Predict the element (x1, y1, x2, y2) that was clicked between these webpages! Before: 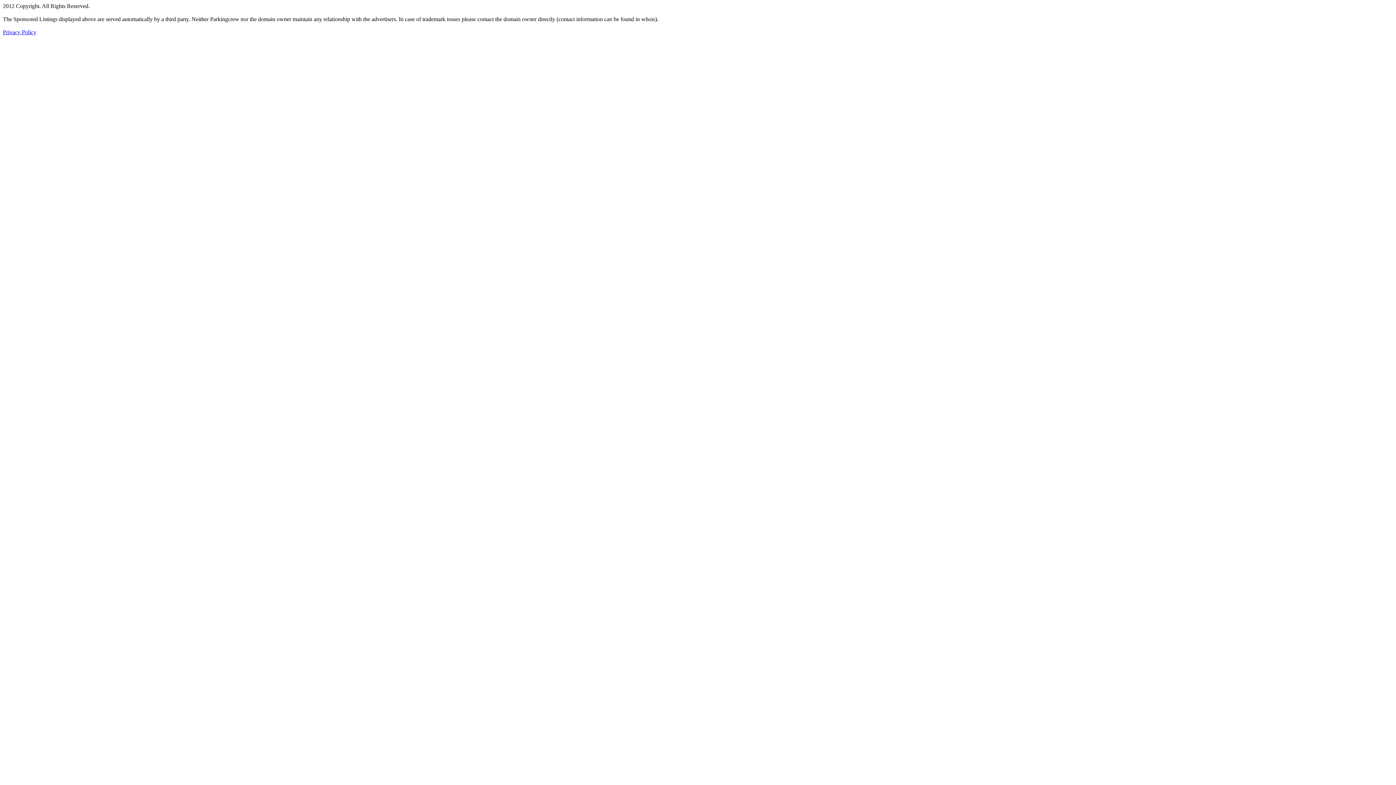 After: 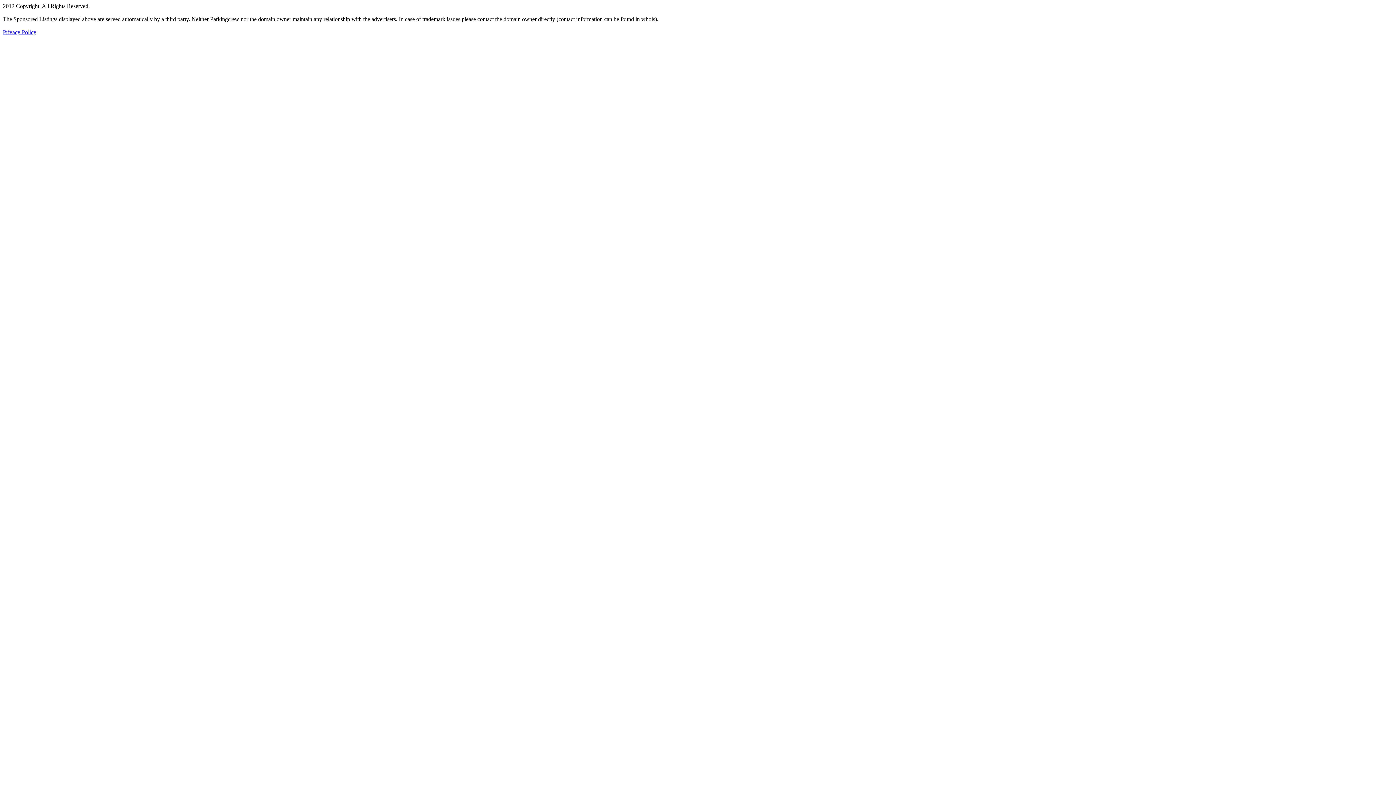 Action: bbox: (2, 29, 36, 35) label: Privacy Policy